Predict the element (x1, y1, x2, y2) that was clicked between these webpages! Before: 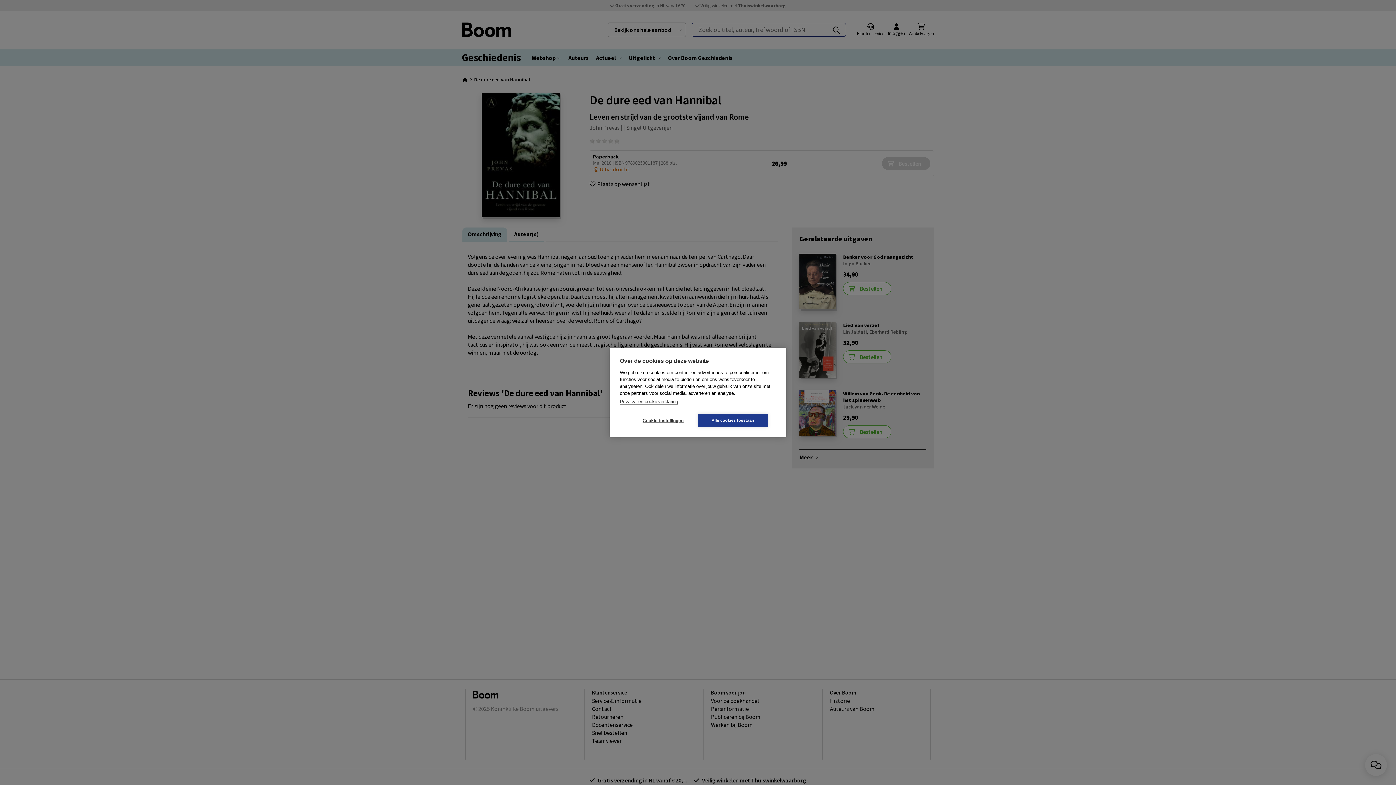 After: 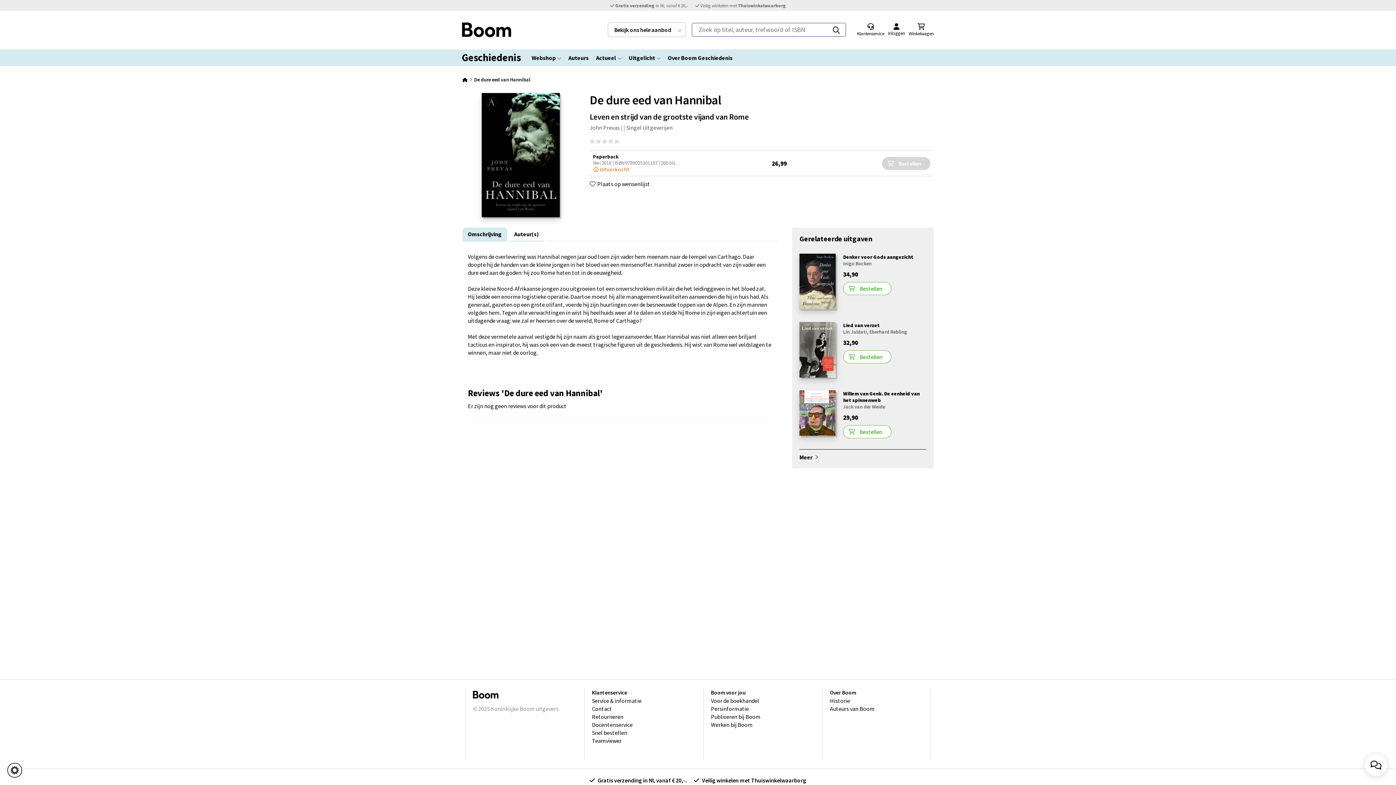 Action: label: Alle cookies toestaan bbox: (698, 414, 768, 427)